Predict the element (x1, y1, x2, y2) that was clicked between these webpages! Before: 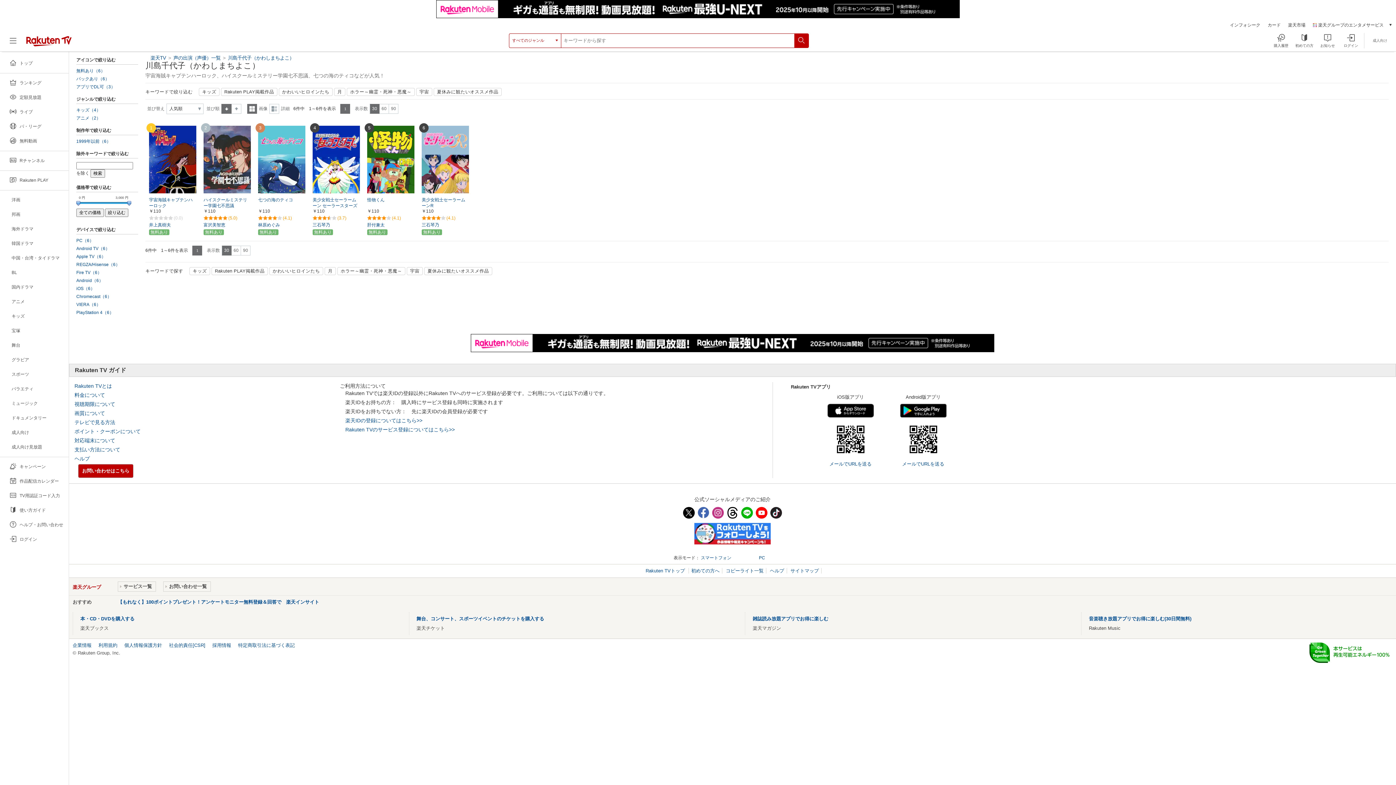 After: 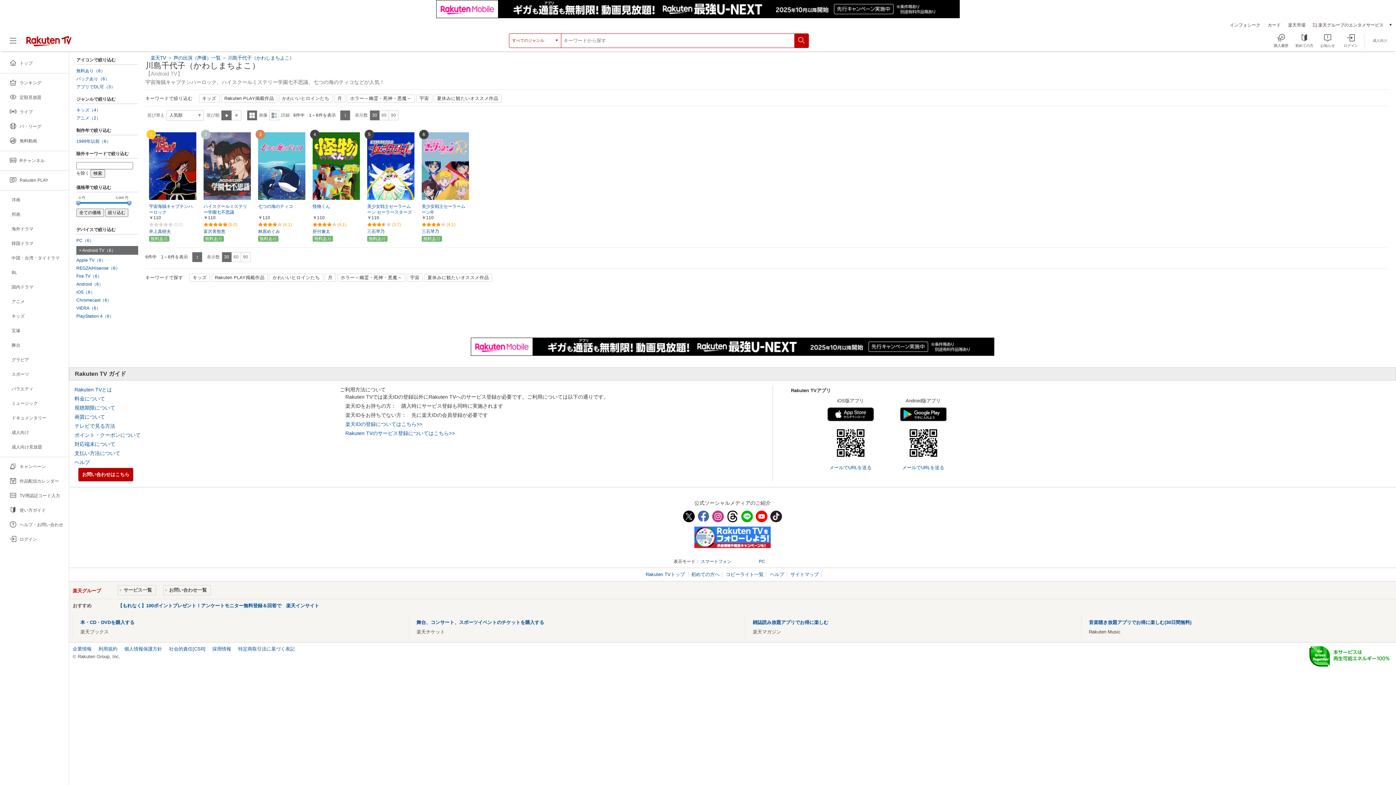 Action: bbox: (76, 246, 138, 251) label: Android TV（6）